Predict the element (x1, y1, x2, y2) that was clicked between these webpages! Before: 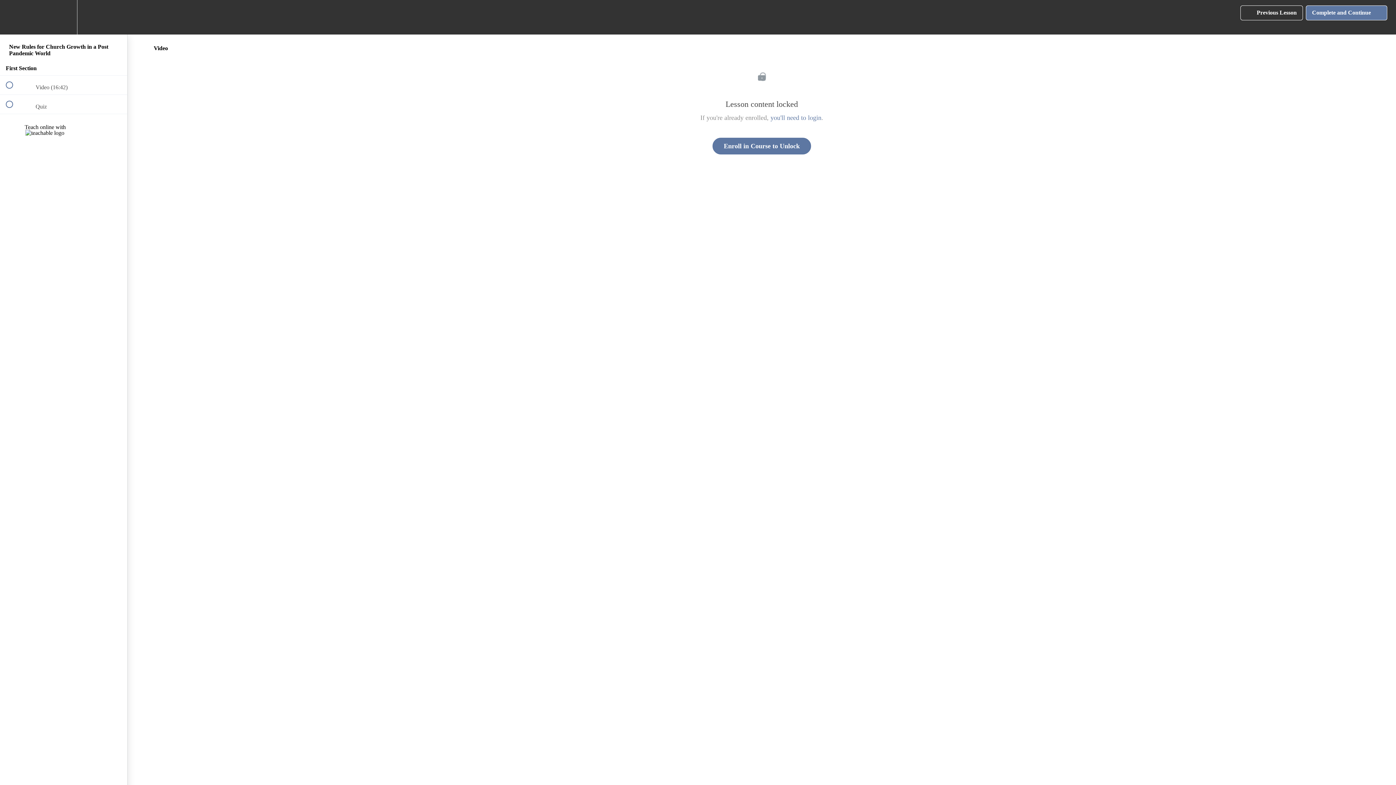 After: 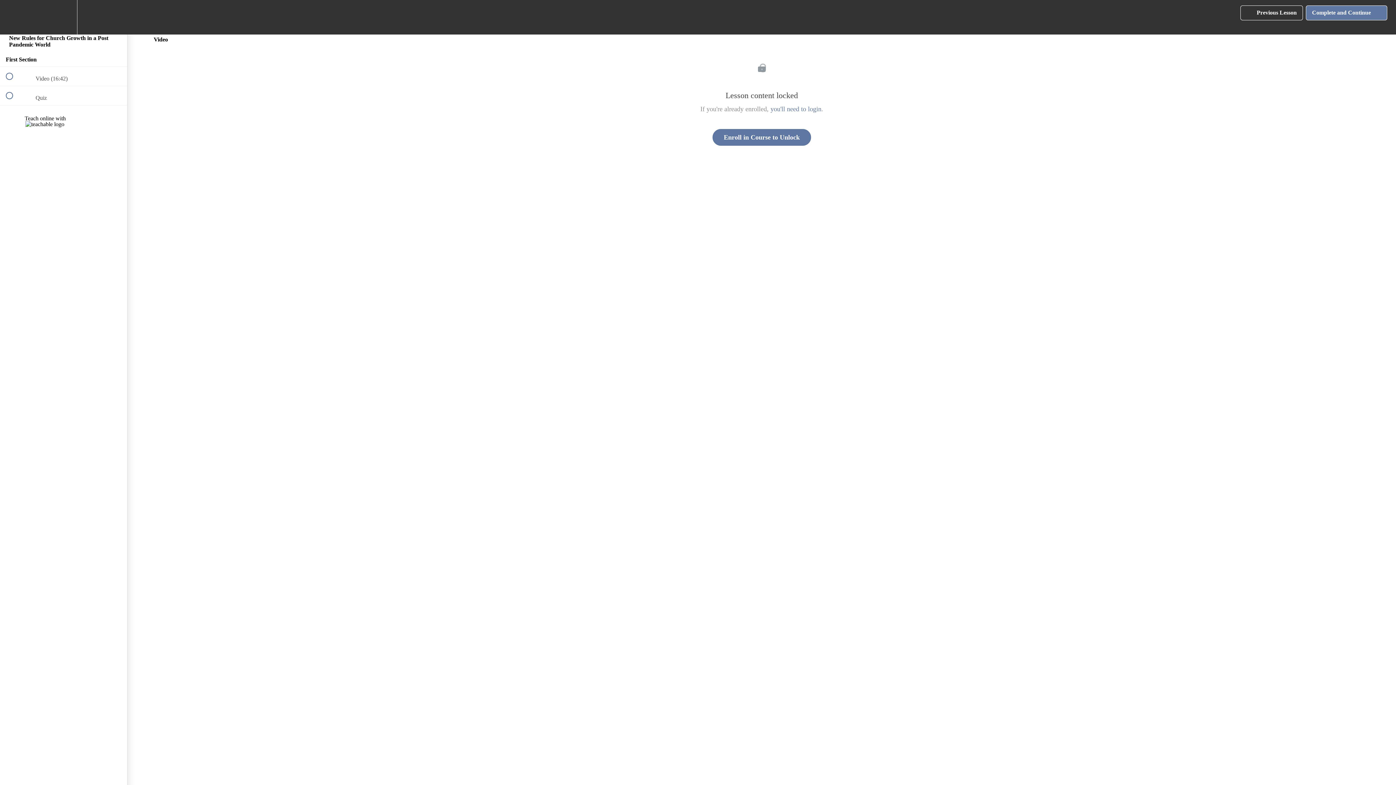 Action: label: Course Sidebar bbox: (100, 0, 127, 34)